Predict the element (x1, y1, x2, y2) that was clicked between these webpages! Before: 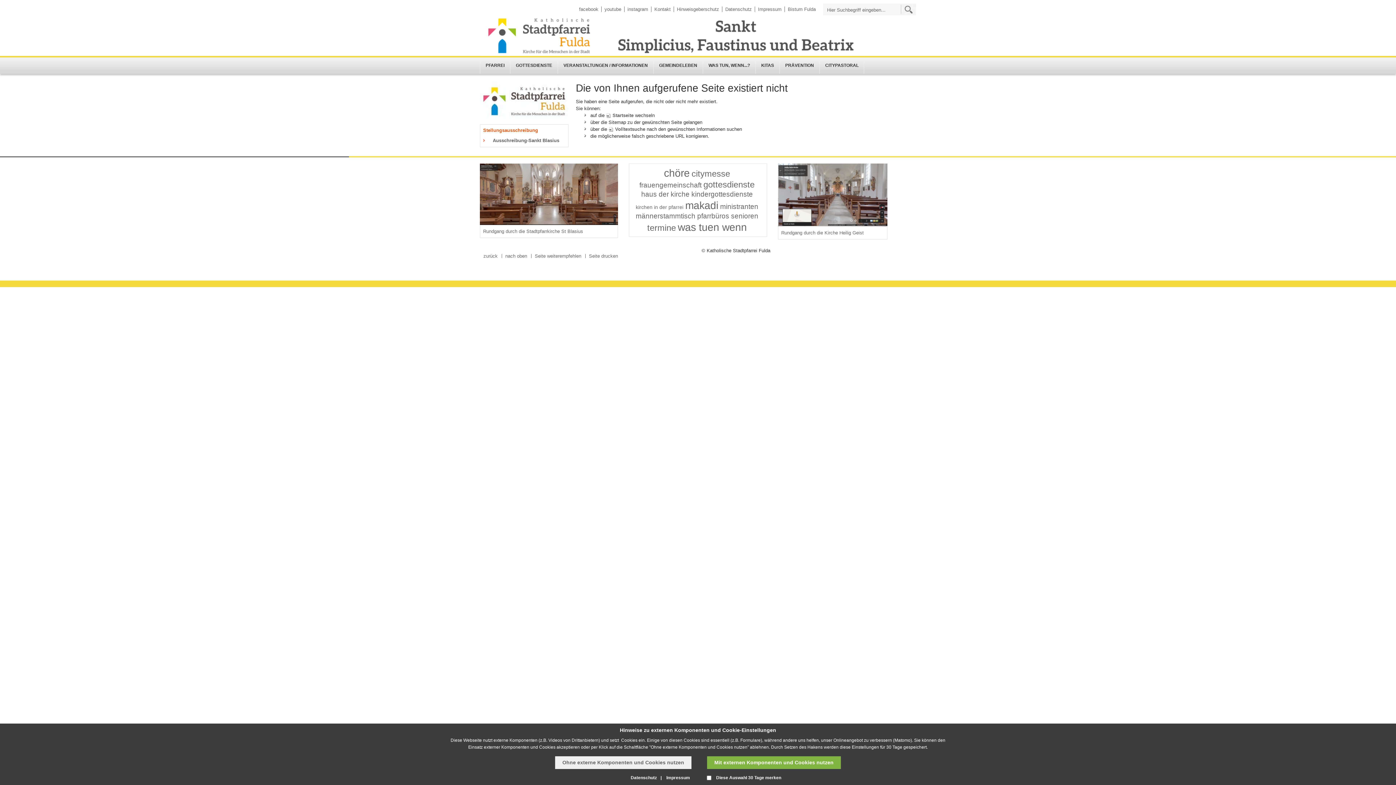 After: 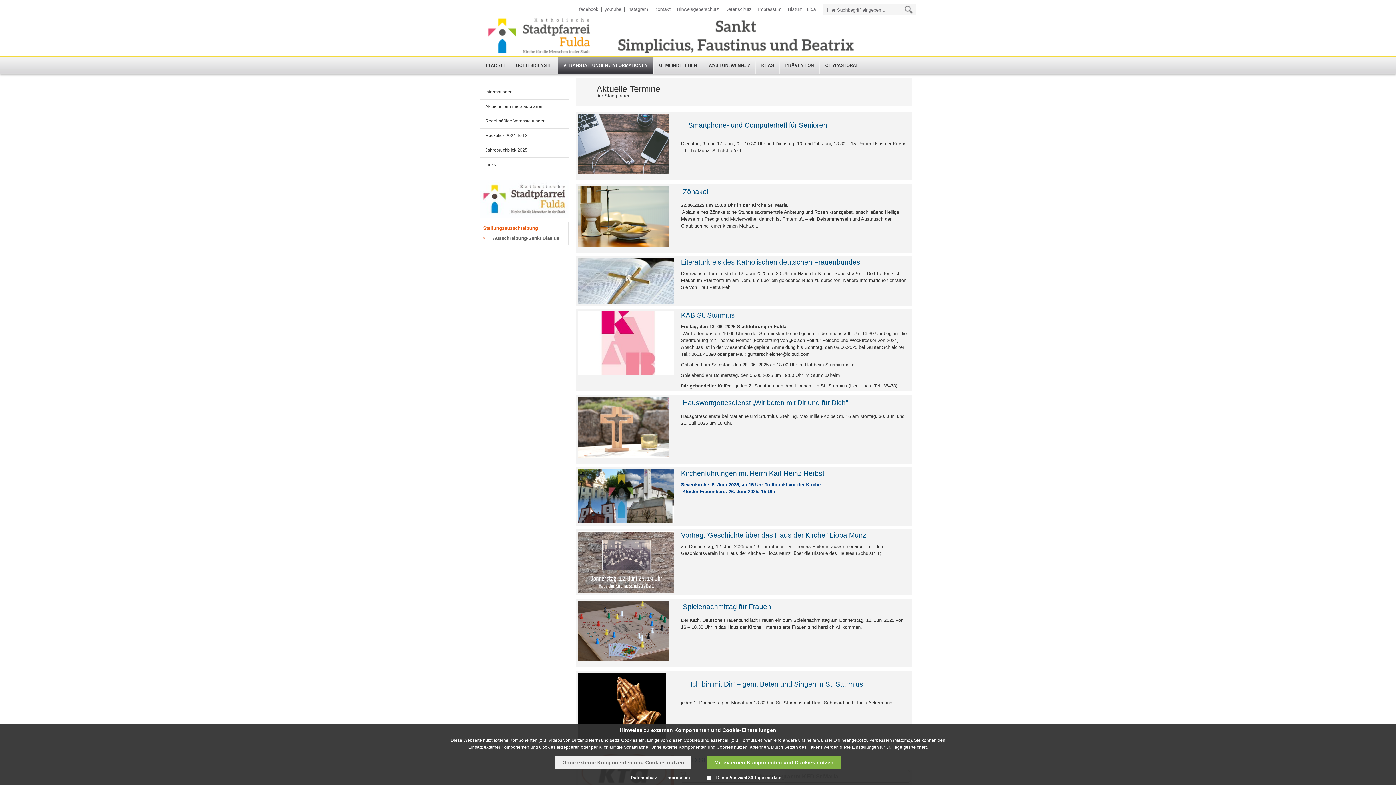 Action: bbox: (558, 57, 653, 73) label: VERANSTALTUNGEN / INFORMATIONEN